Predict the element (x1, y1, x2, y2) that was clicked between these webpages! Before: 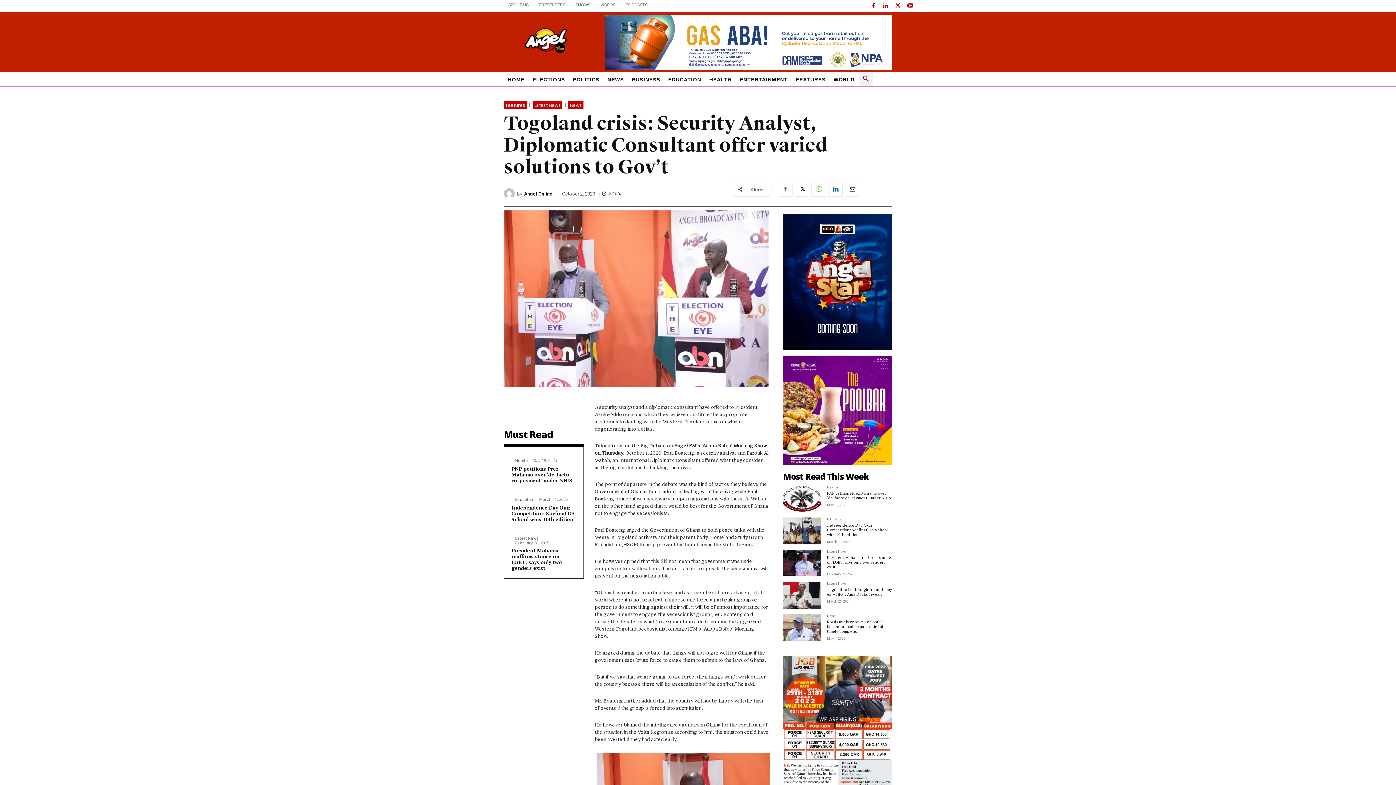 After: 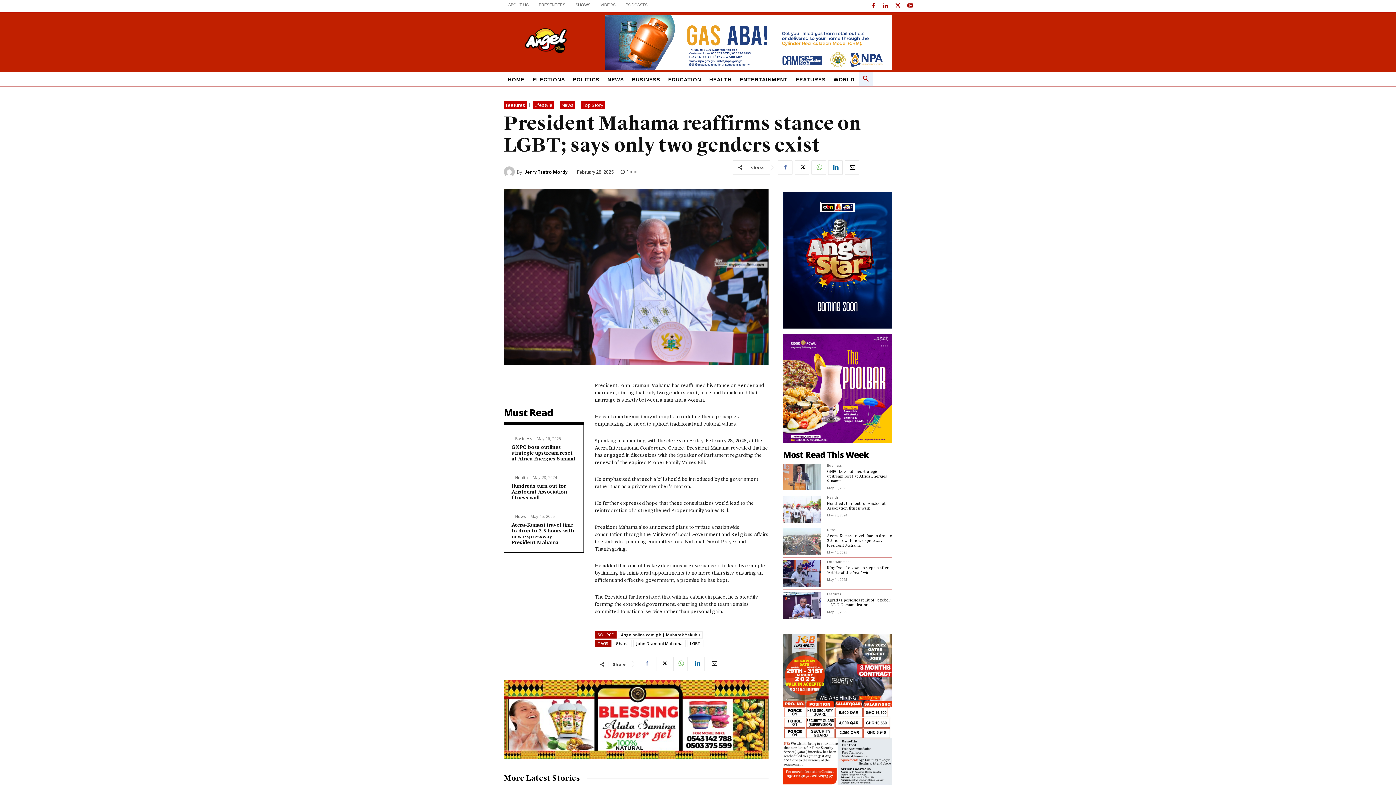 Action: label: President Mahama reaffirms stance on LGBT; says only two genders exist bbox: (511, 547, 562, 571)